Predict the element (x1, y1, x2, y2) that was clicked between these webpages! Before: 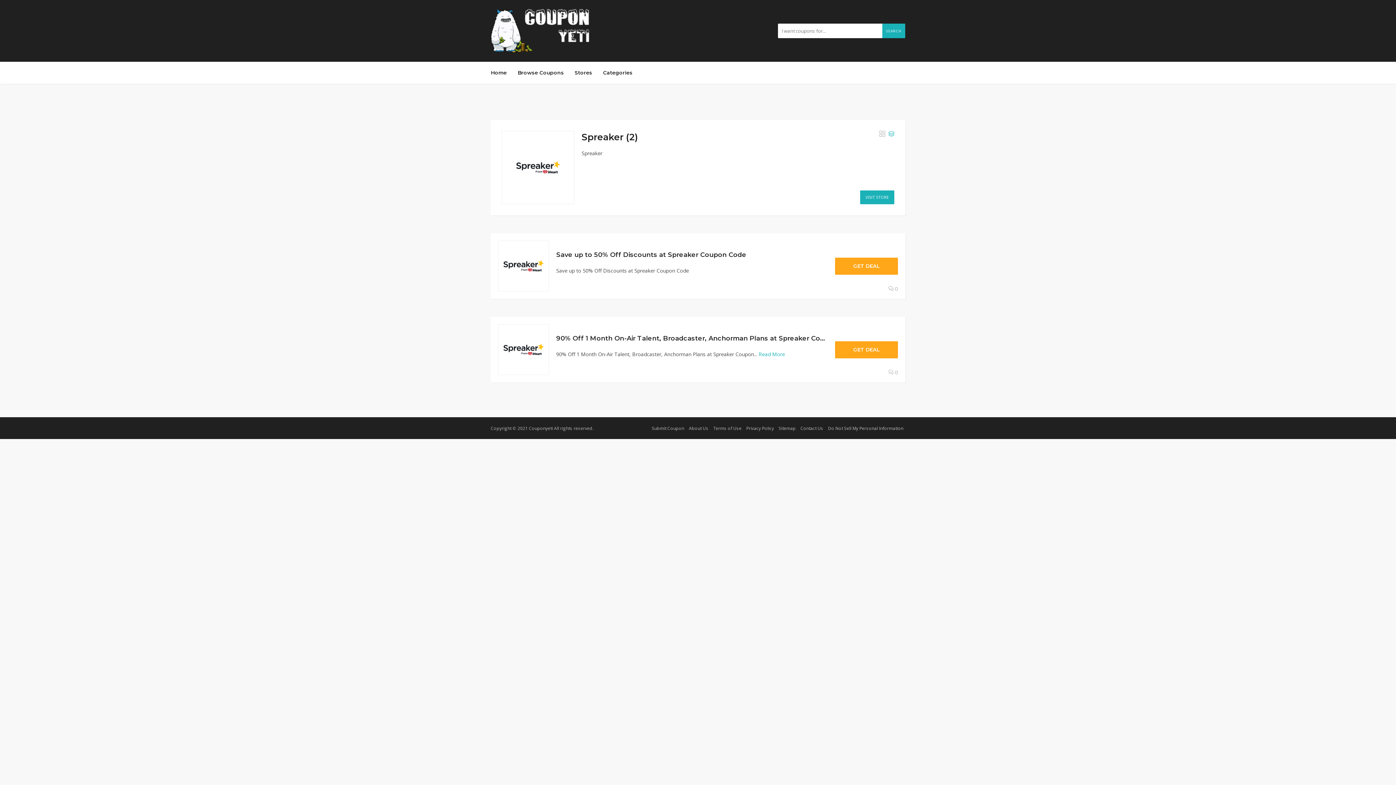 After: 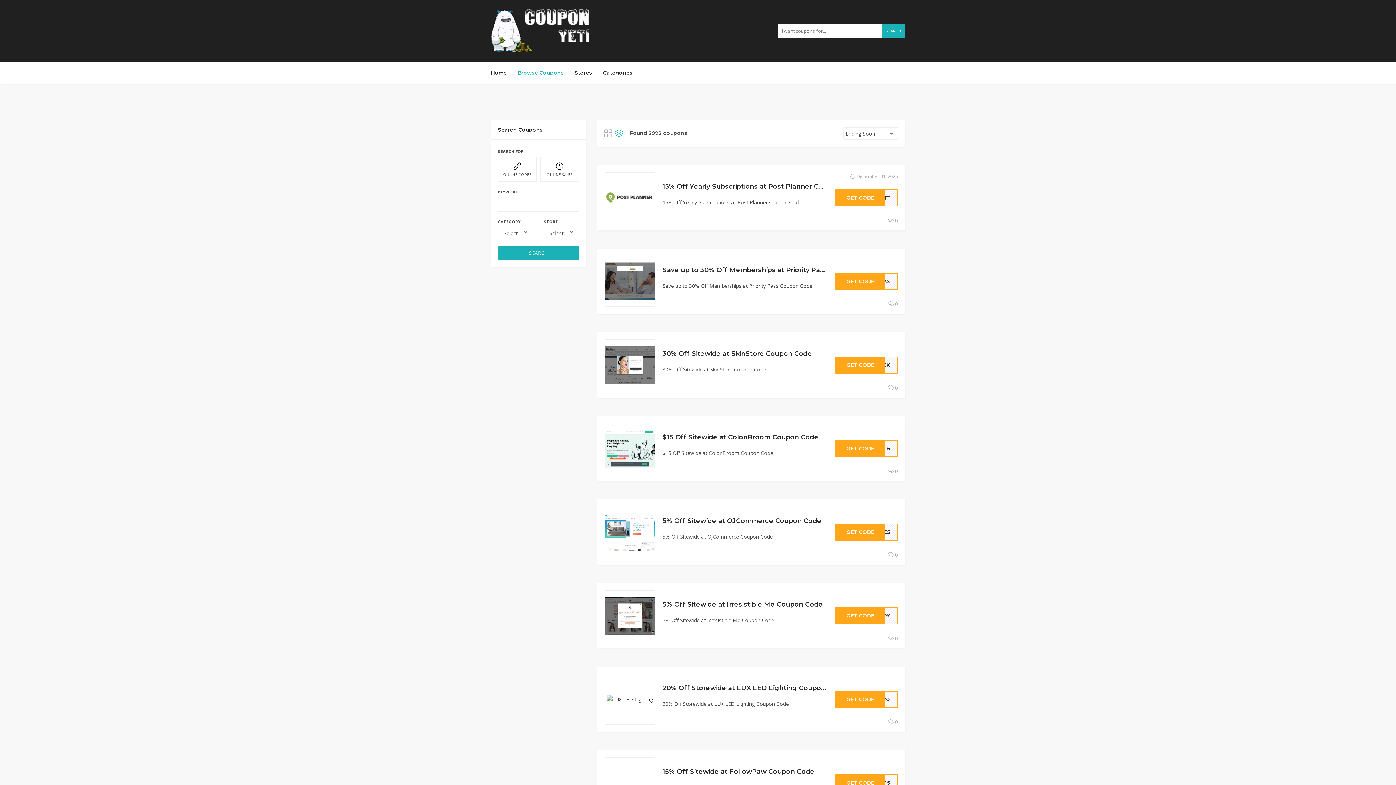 Action: label: Browse Coupons bbox: (512, 63, 569, 81)